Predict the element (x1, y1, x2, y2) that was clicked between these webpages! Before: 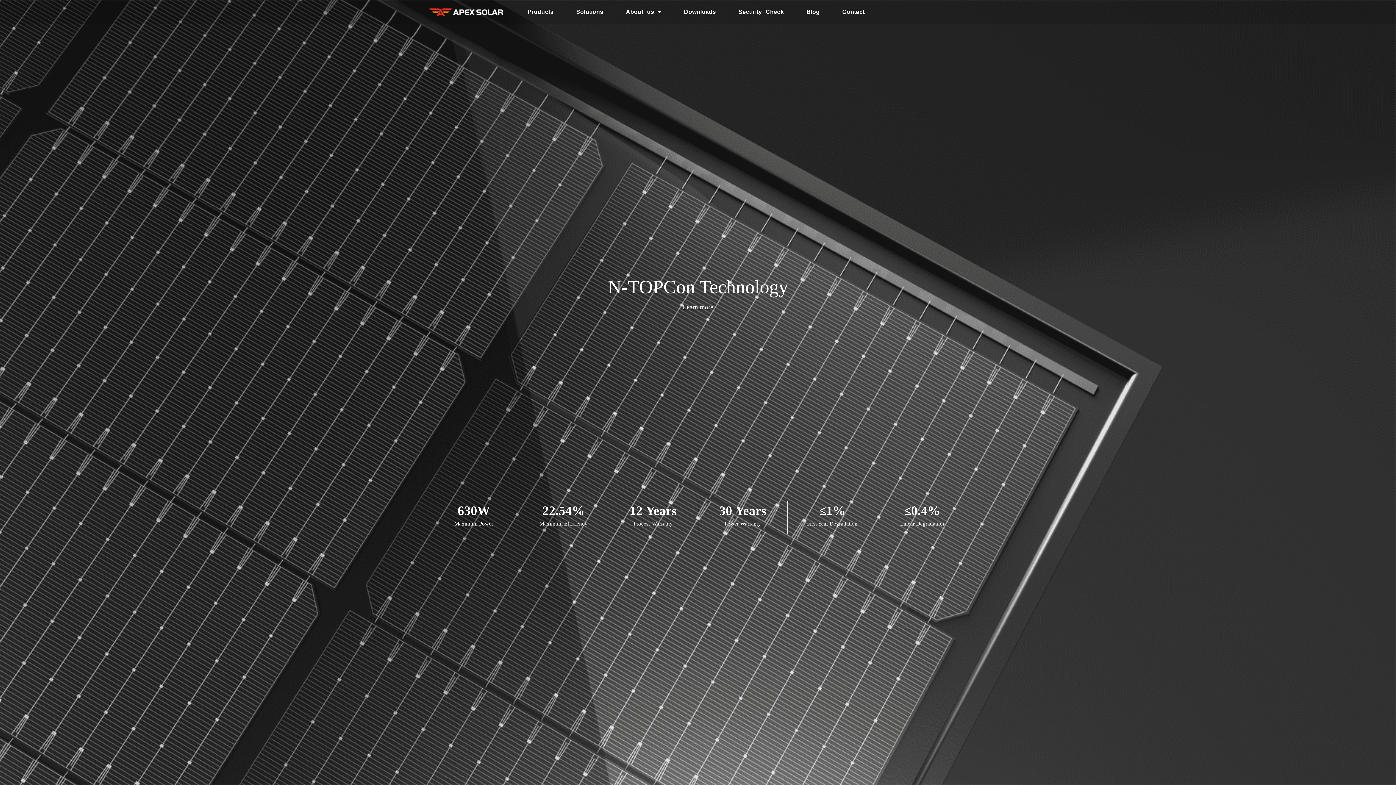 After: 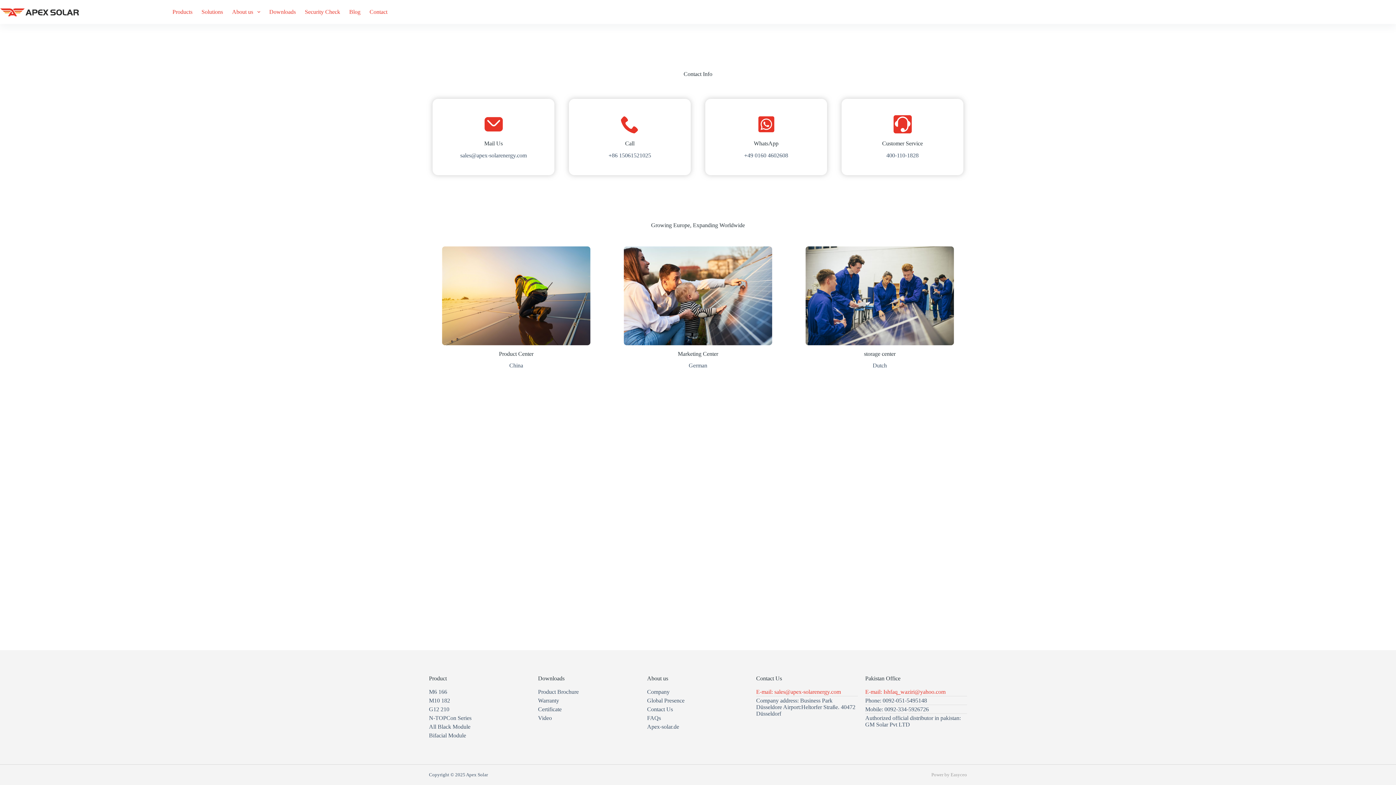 Action: label: Contact bbox: (831, 3, 876, 20)